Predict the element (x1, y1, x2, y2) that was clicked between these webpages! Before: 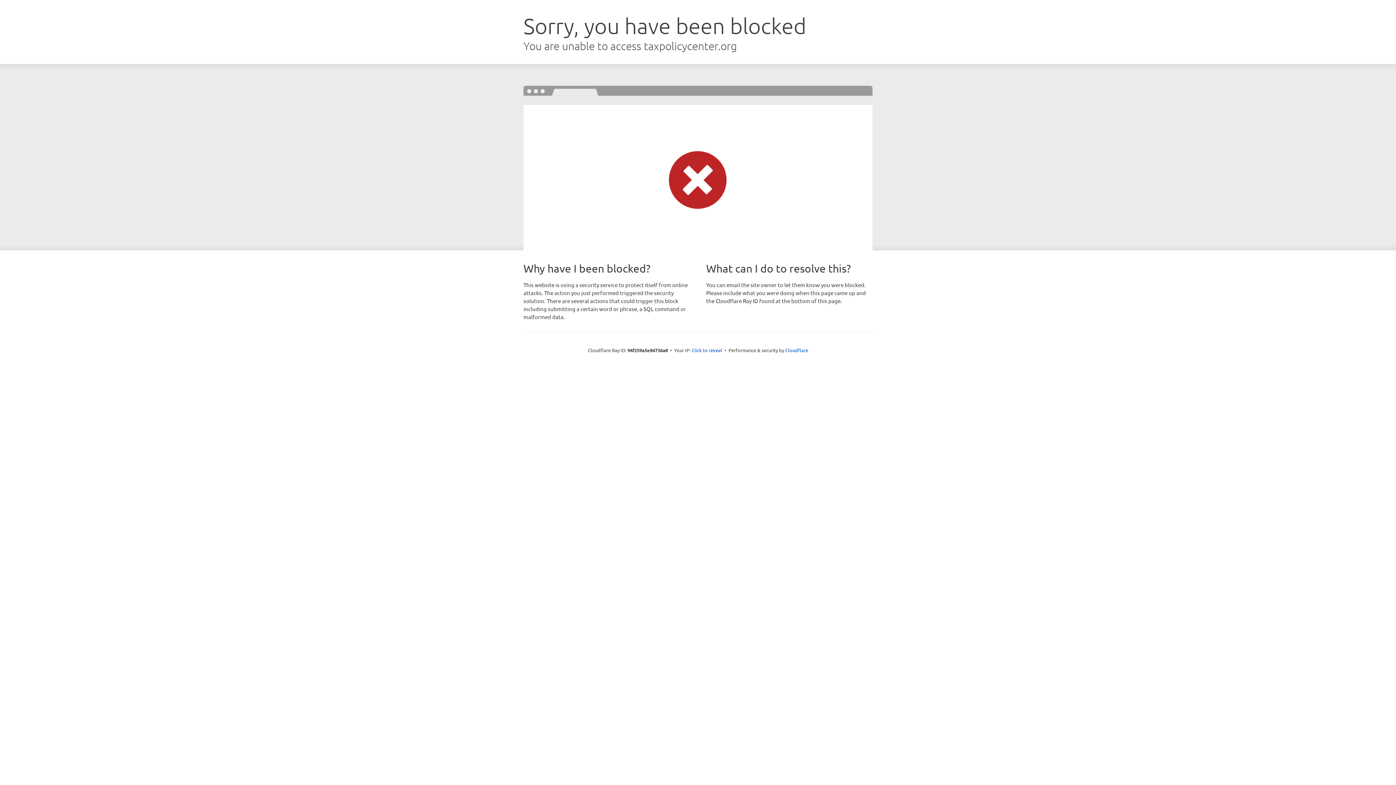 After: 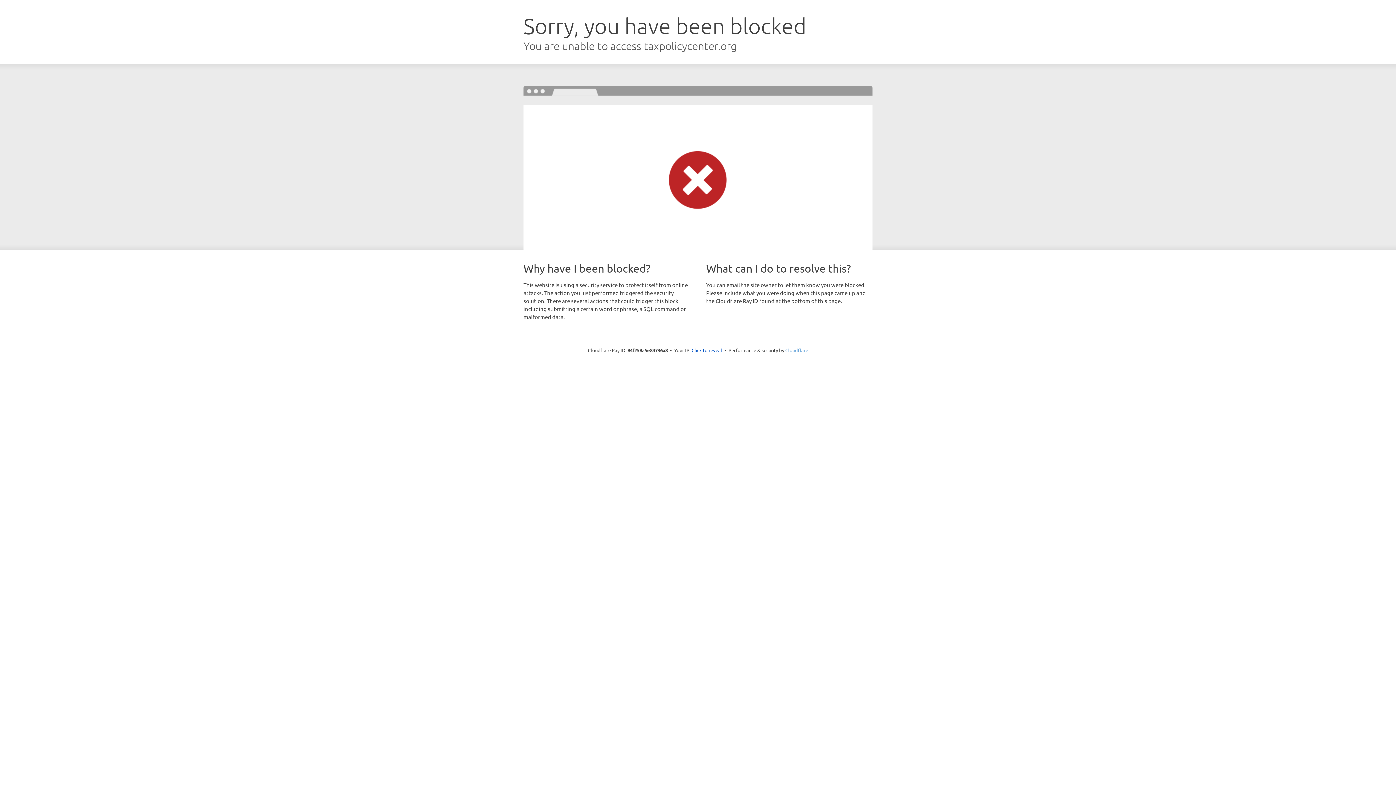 Action: bbox: (785, 347, 808, 353) label: Cloudflare